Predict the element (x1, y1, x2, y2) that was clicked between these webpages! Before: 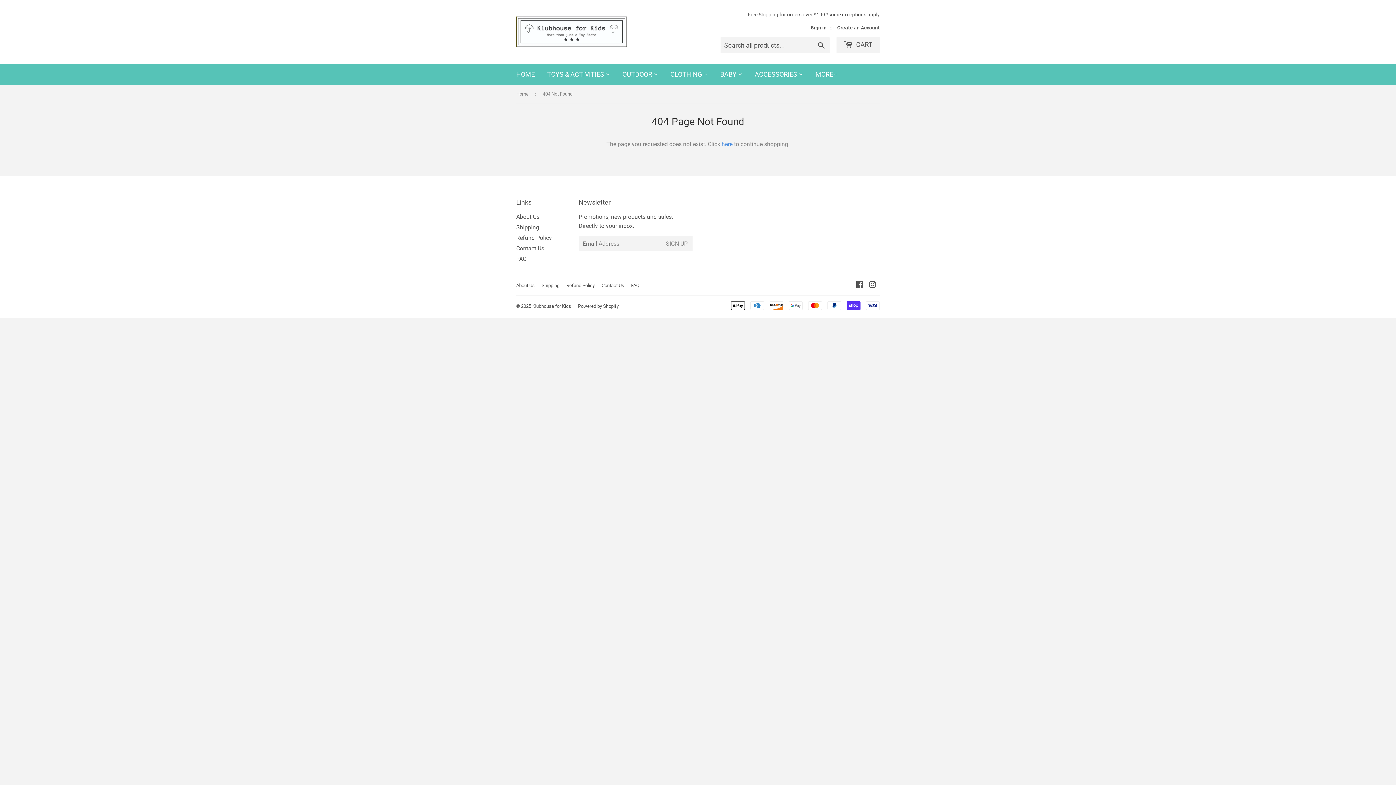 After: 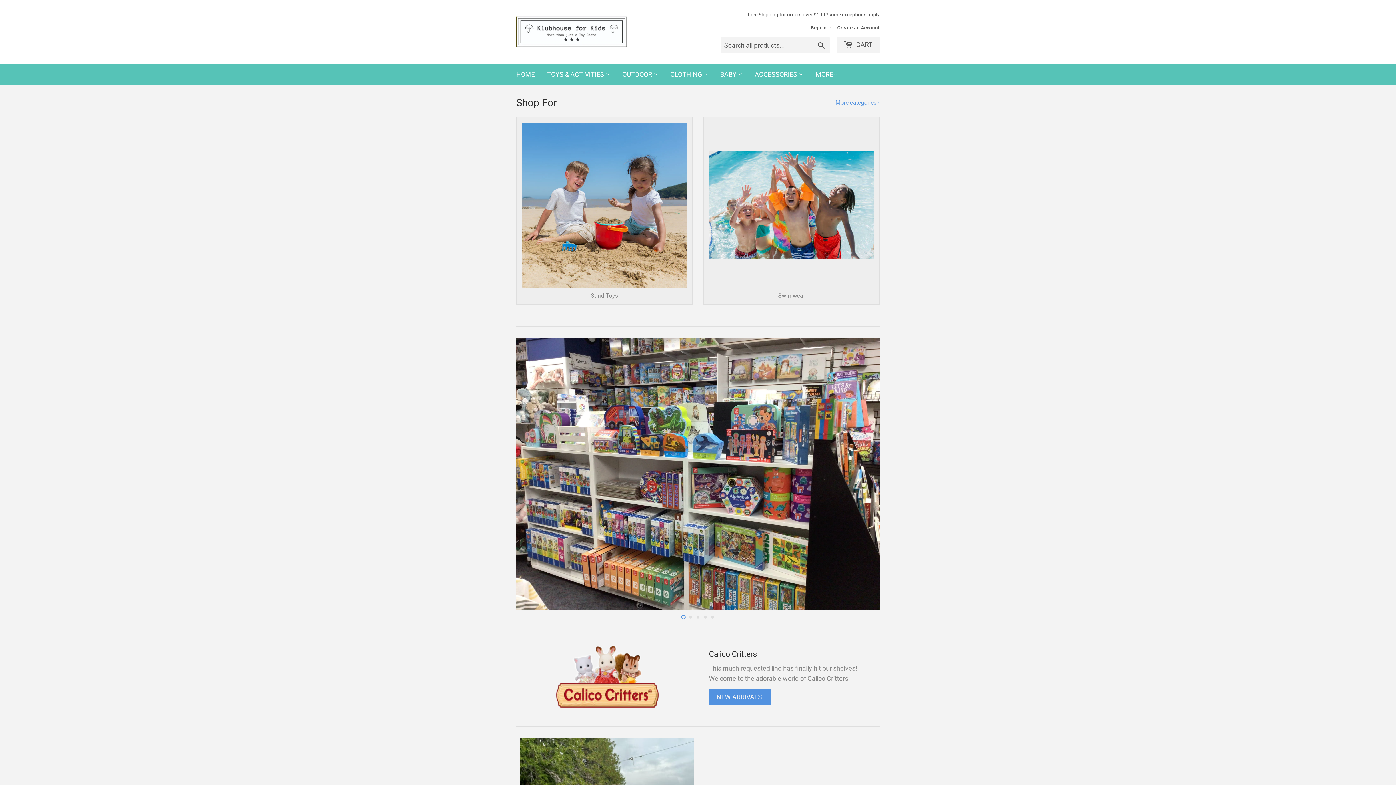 Action: bbox: (516, 85, 531, 103) label: Home